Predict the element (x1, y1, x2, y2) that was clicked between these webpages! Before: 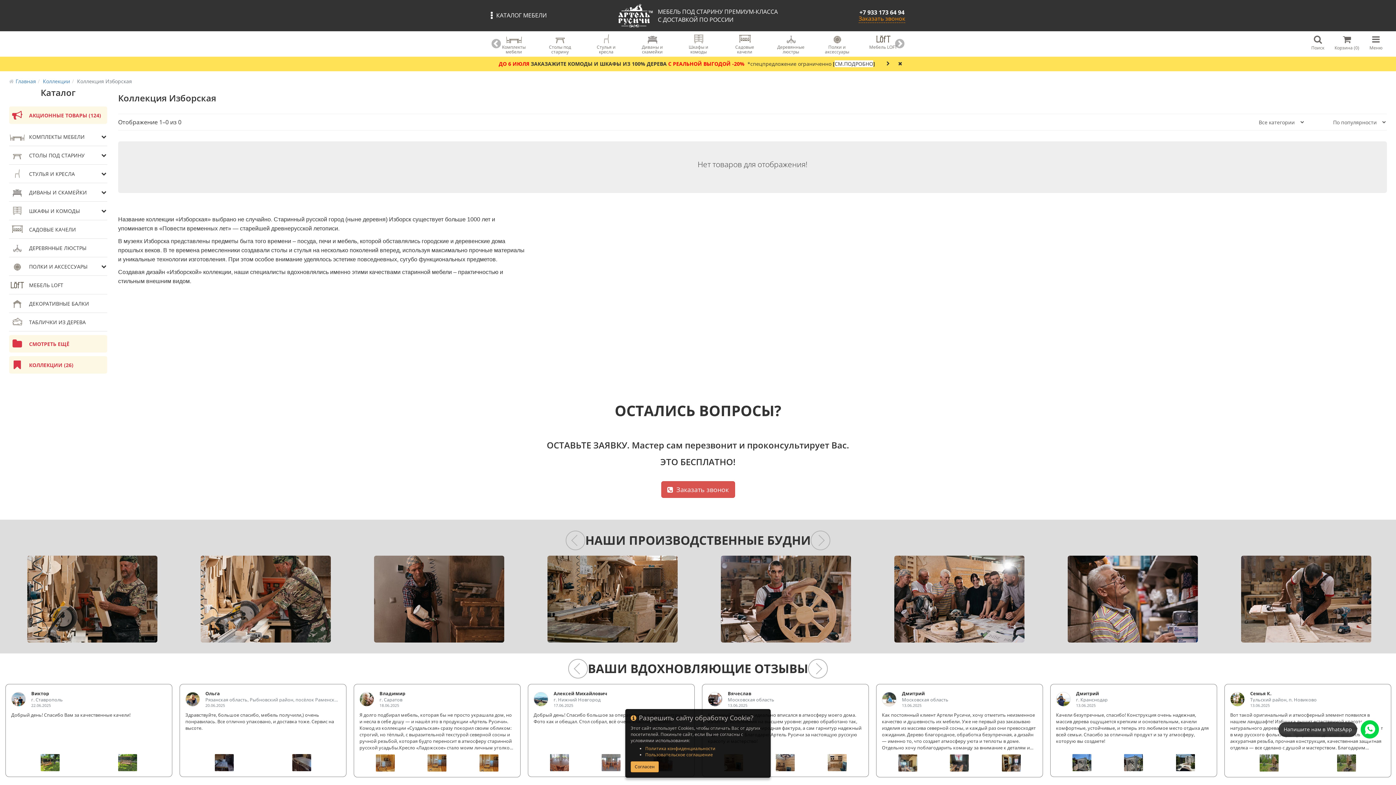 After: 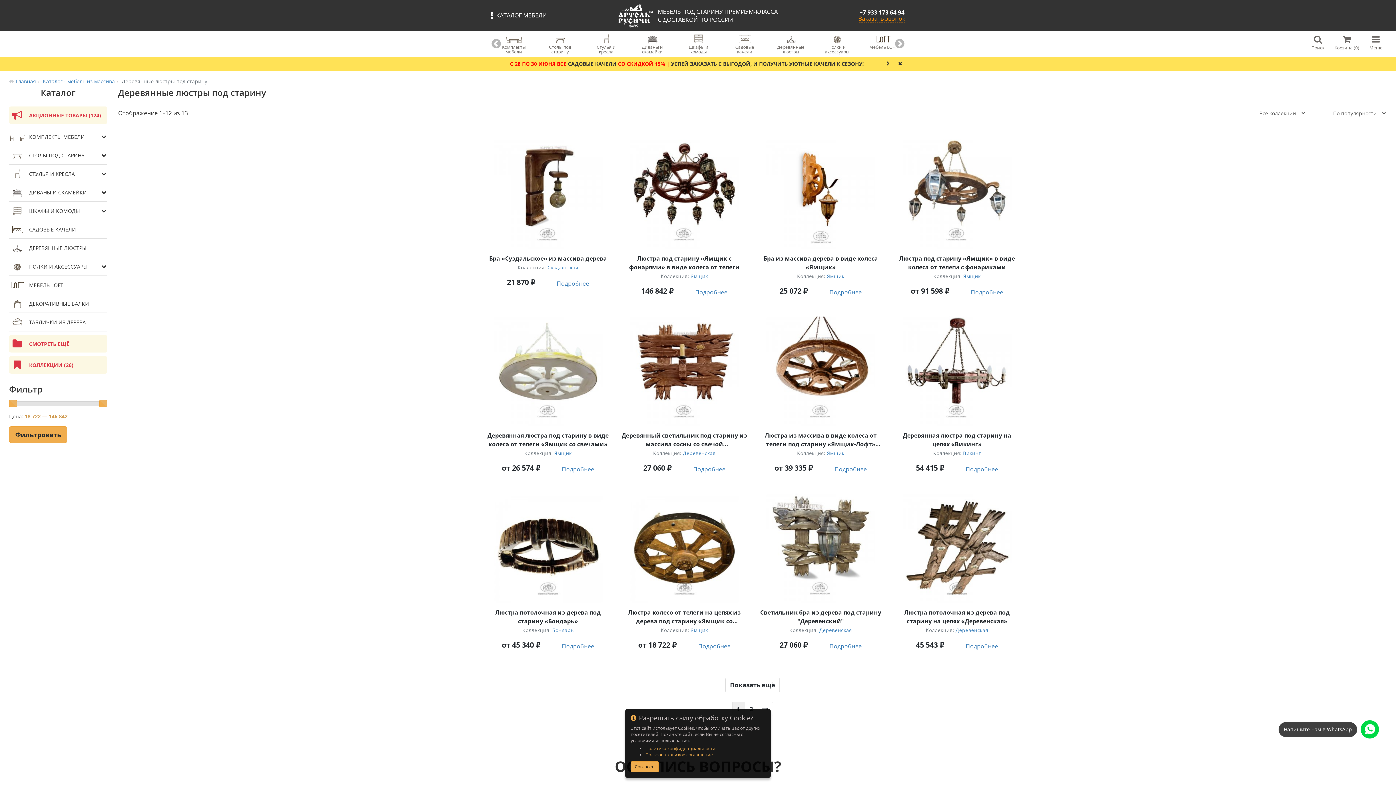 Action: bbox: (9, 242, 86, 253) label: ДЕРЕВЯННЫЕ ЛЮСТРЫ